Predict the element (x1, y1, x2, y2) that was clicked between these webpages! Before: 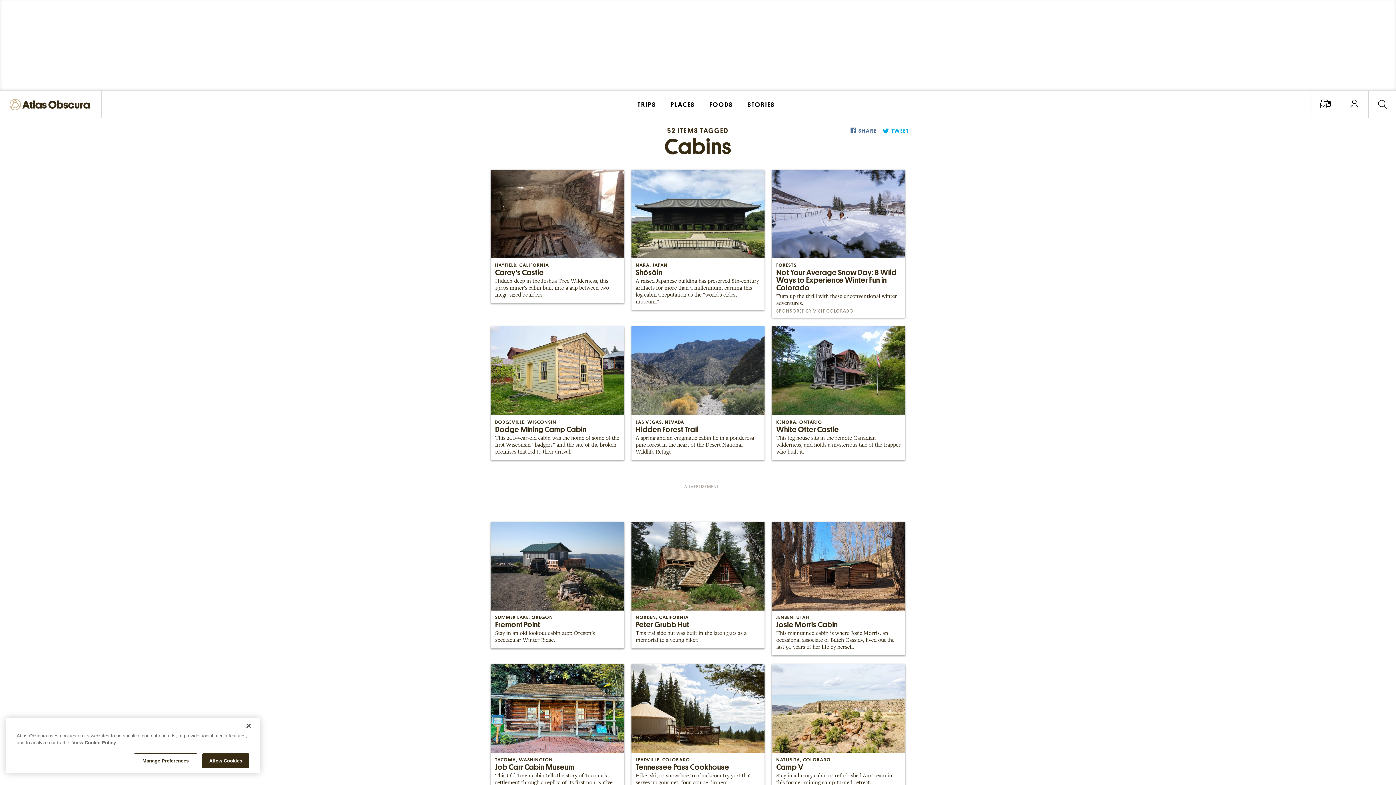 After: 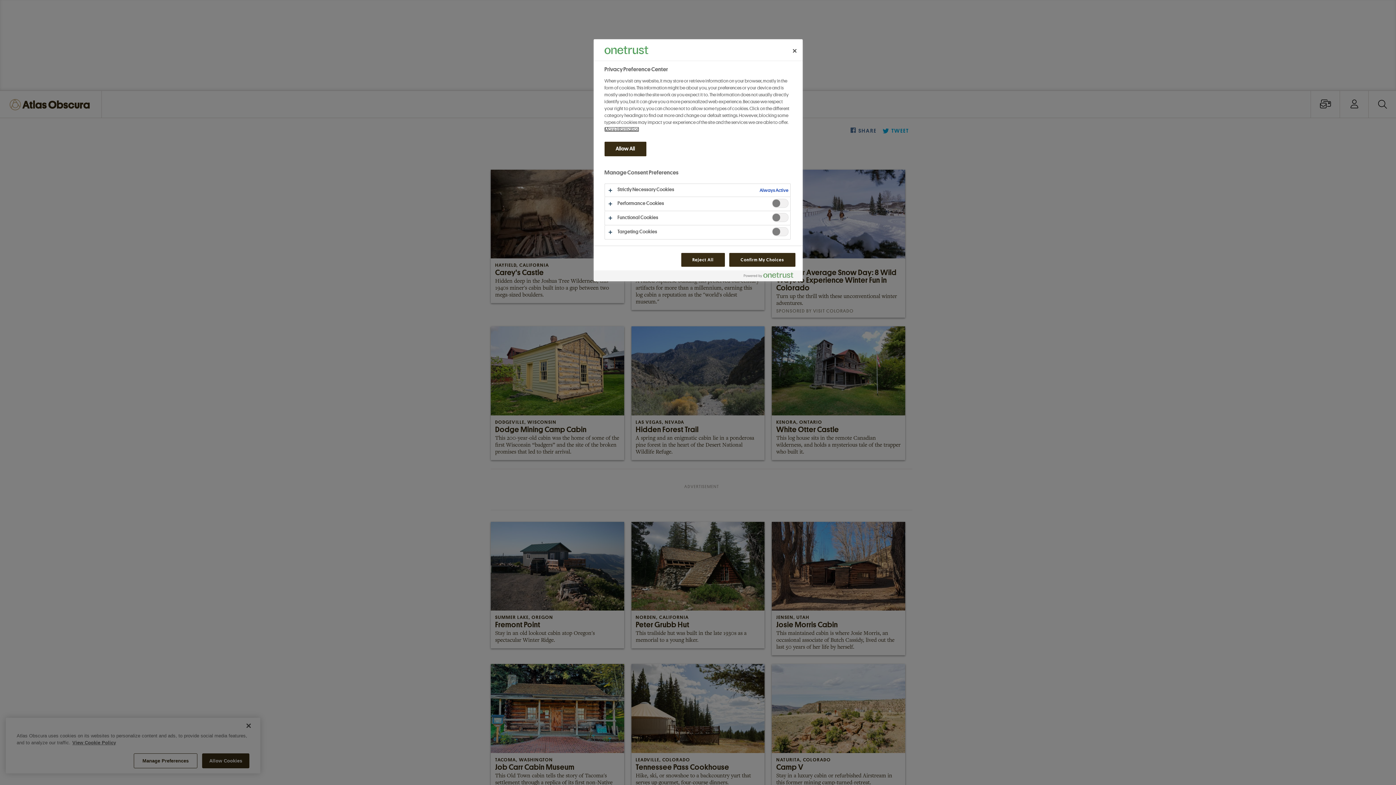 Action: bbox: (133, 753, 197, 768) label: Manage Preferences